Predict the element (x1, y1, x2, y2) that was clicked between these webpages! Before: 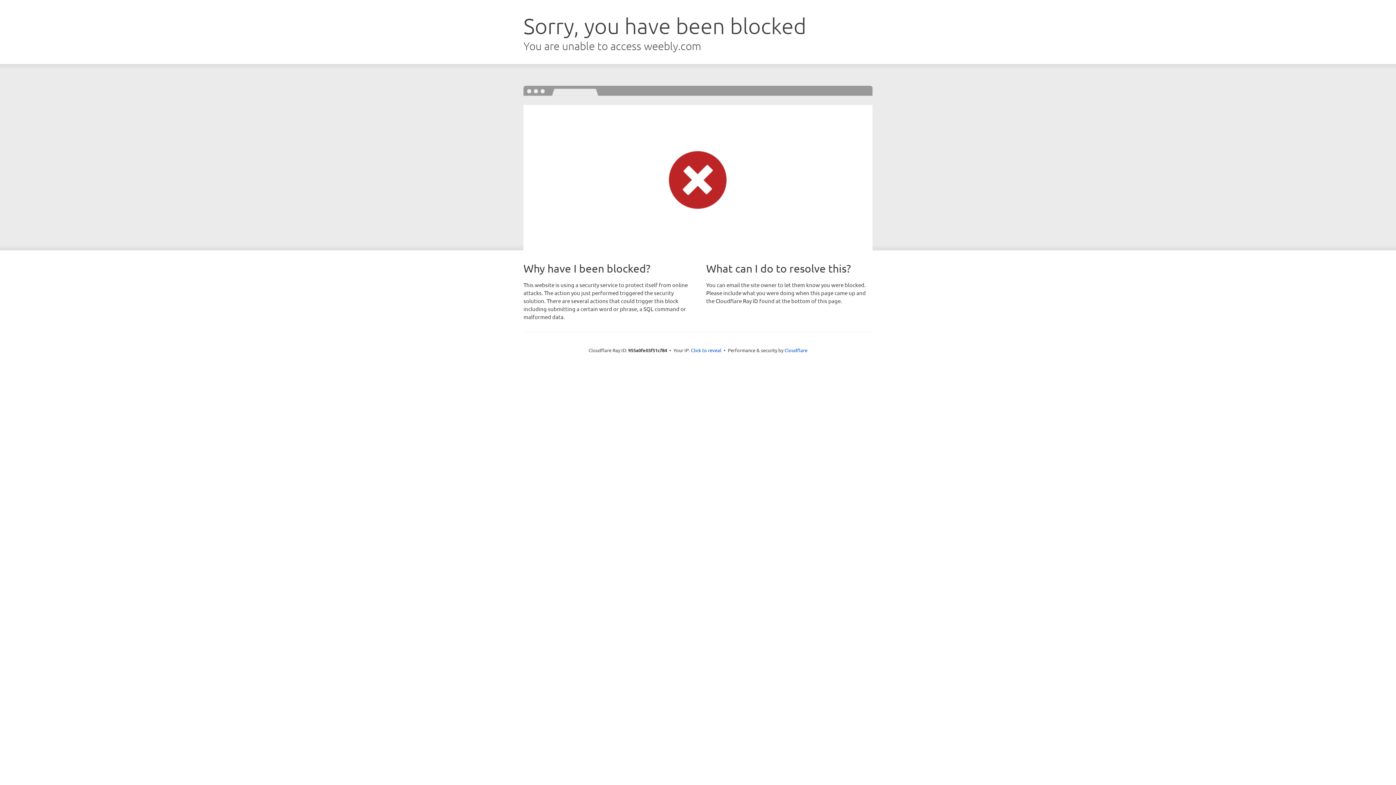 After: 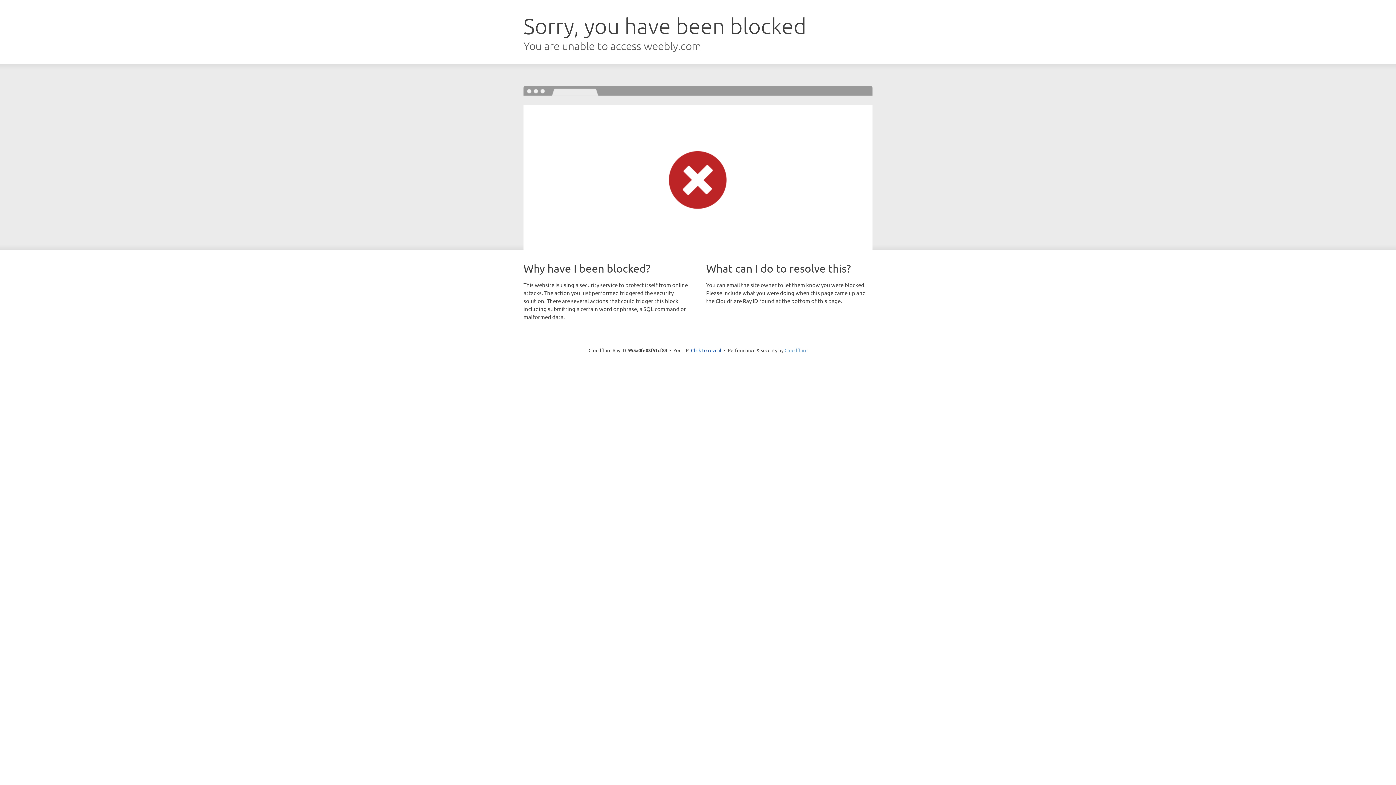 Action: bbox: (784, 347, 807, 353) label: Cloudflare